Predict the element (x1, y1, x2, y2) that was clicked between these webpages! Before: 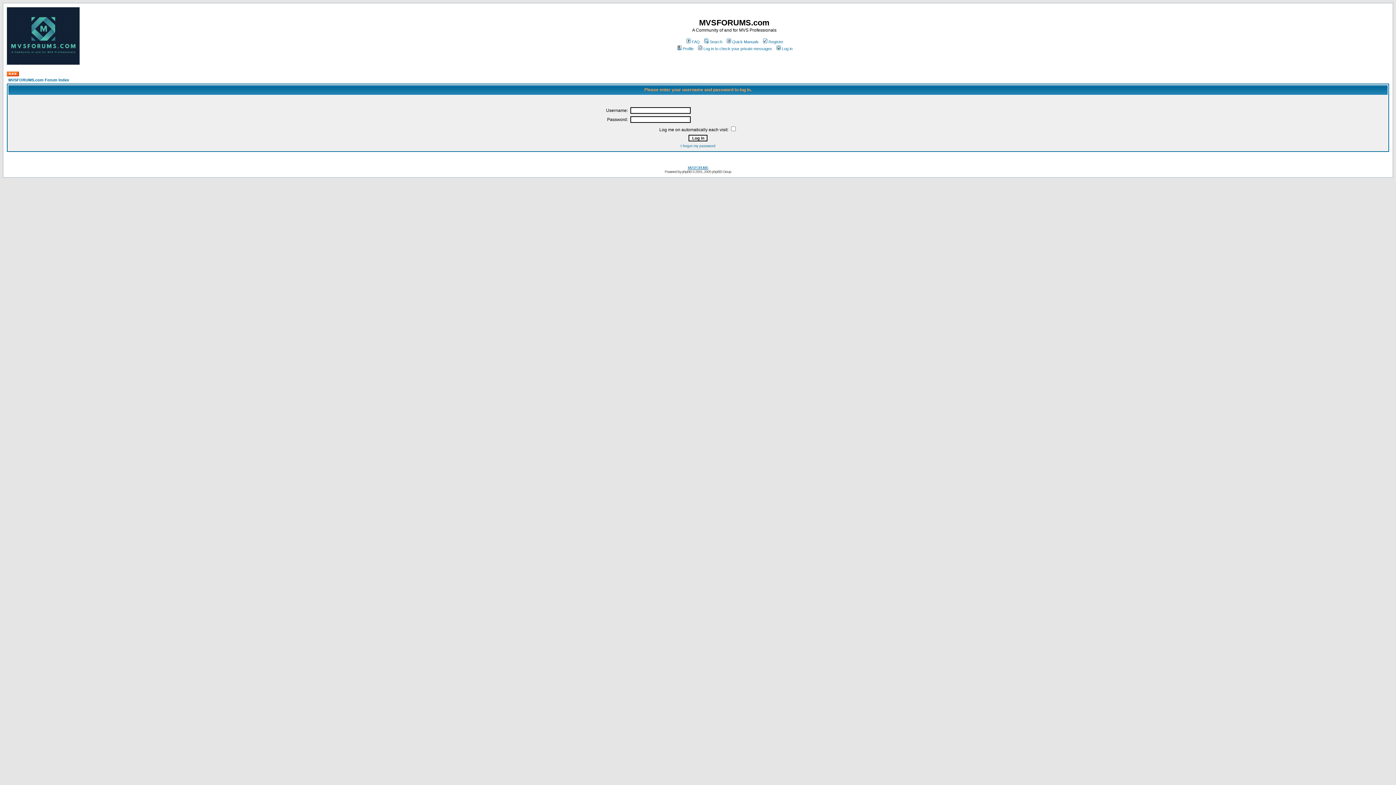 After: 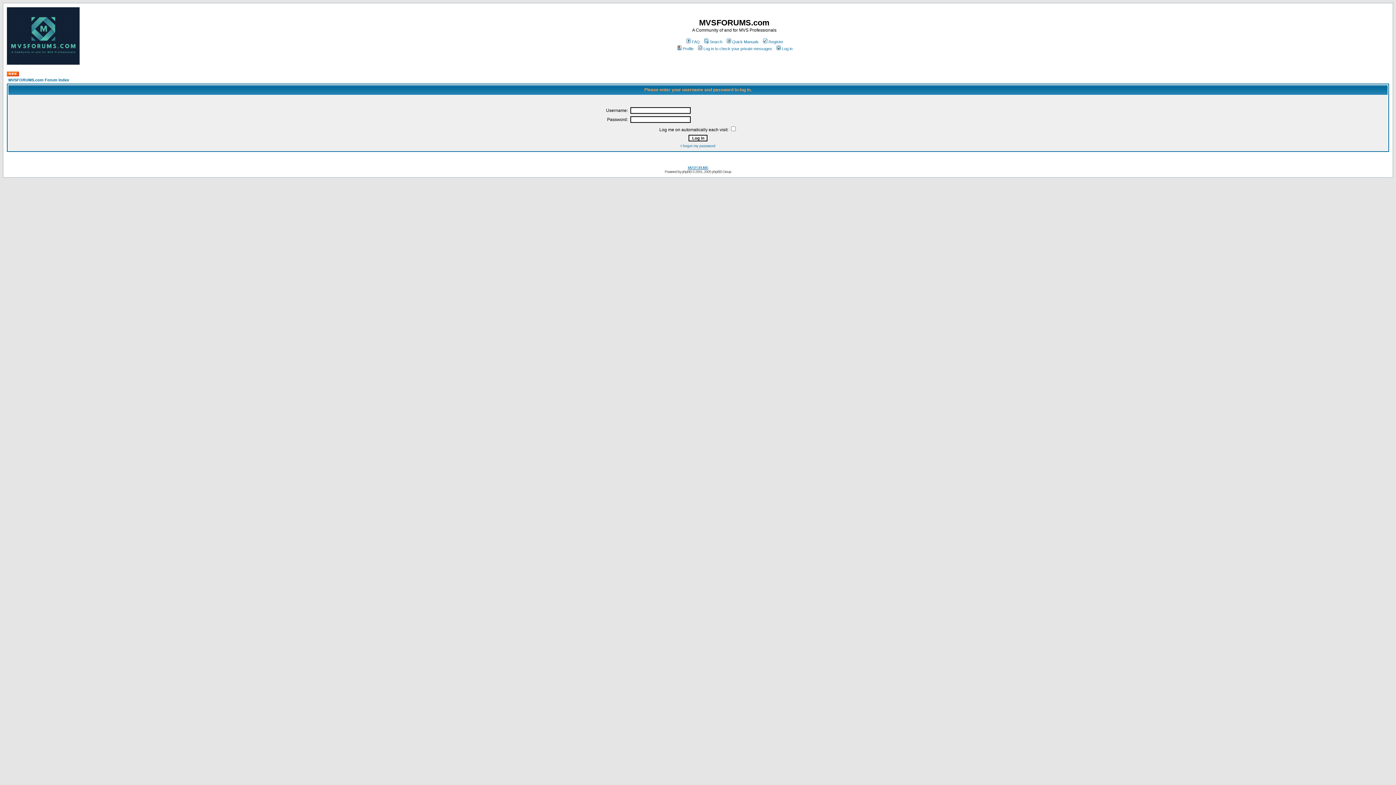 Action: bbox: (6, 72, 18, 77)